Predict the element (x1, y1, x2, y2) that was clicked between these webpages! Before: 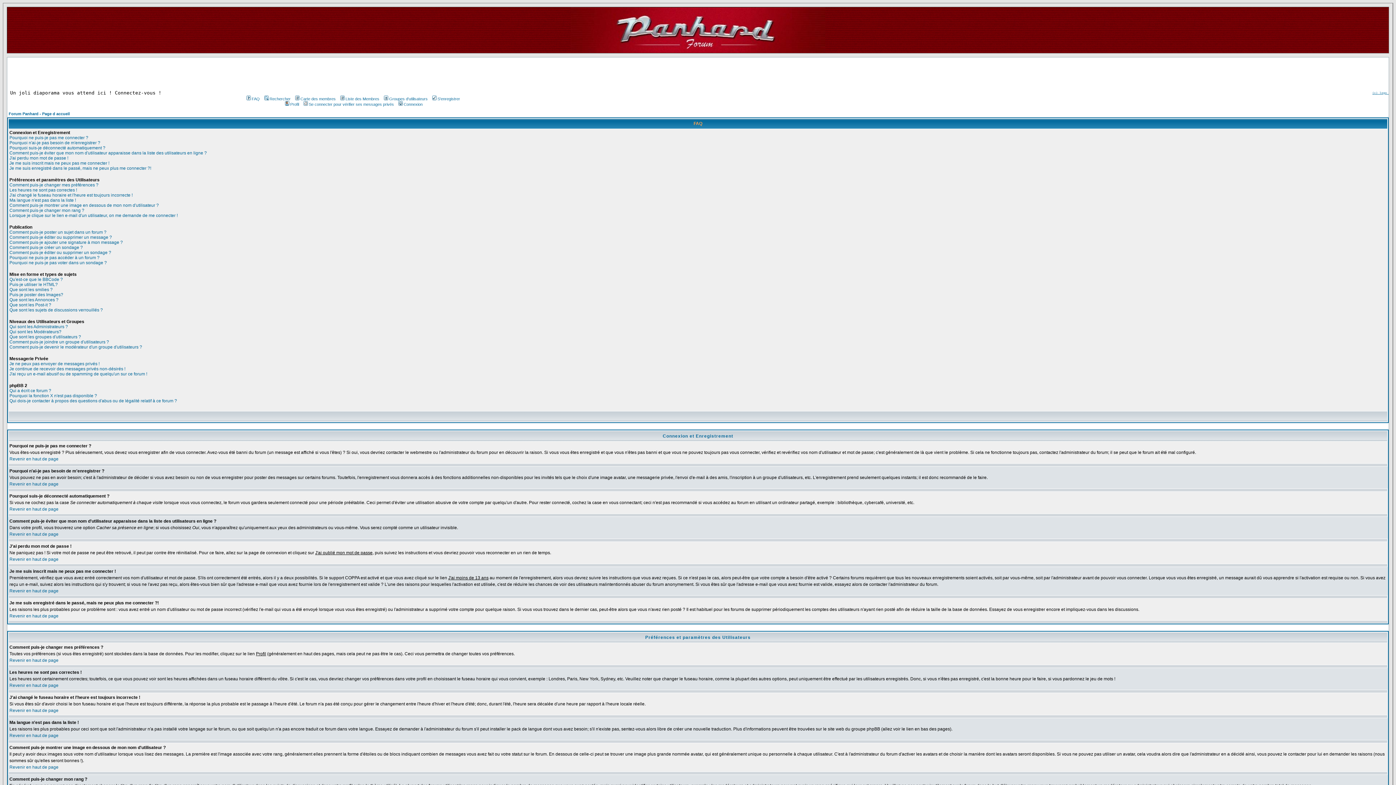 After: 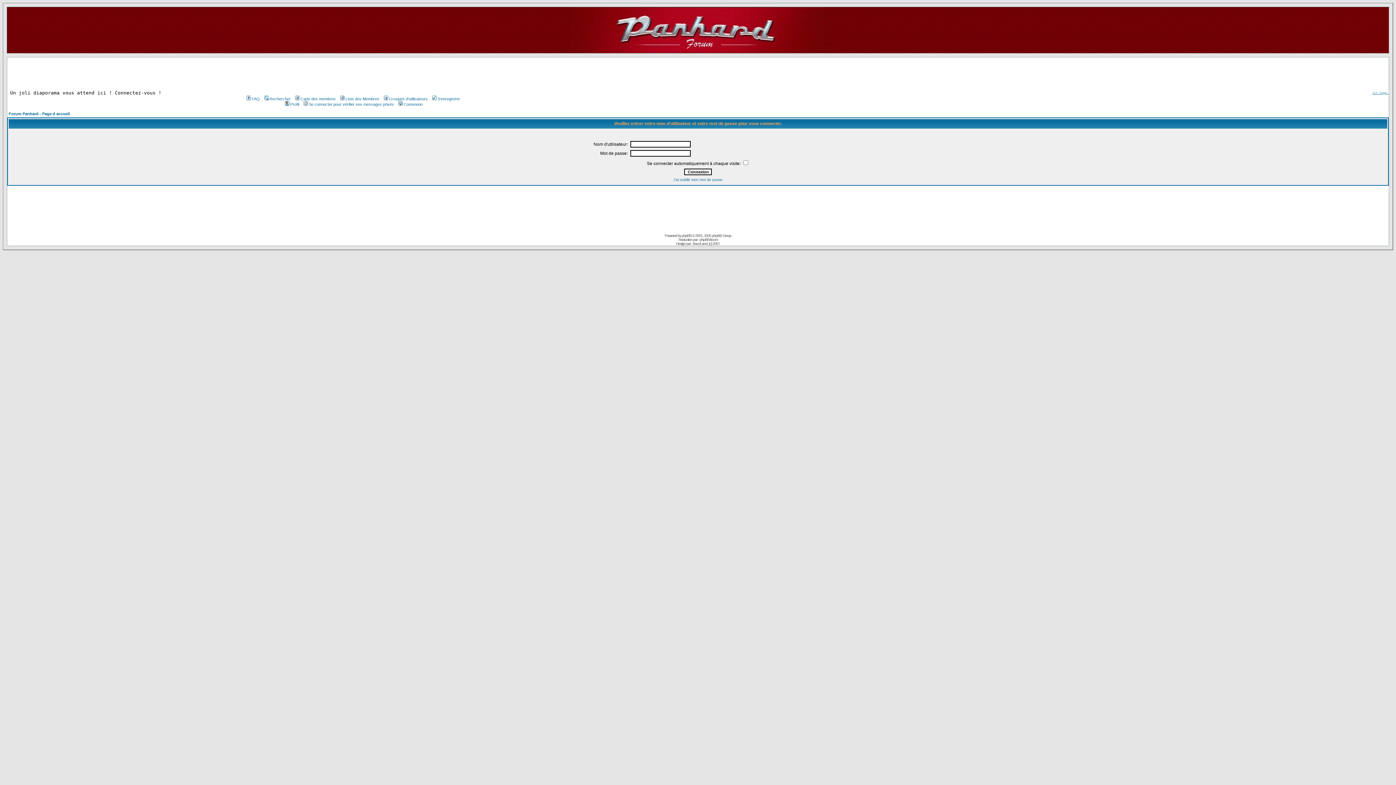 Action: bbox: (282, 102, 299, 106) label:  Profil